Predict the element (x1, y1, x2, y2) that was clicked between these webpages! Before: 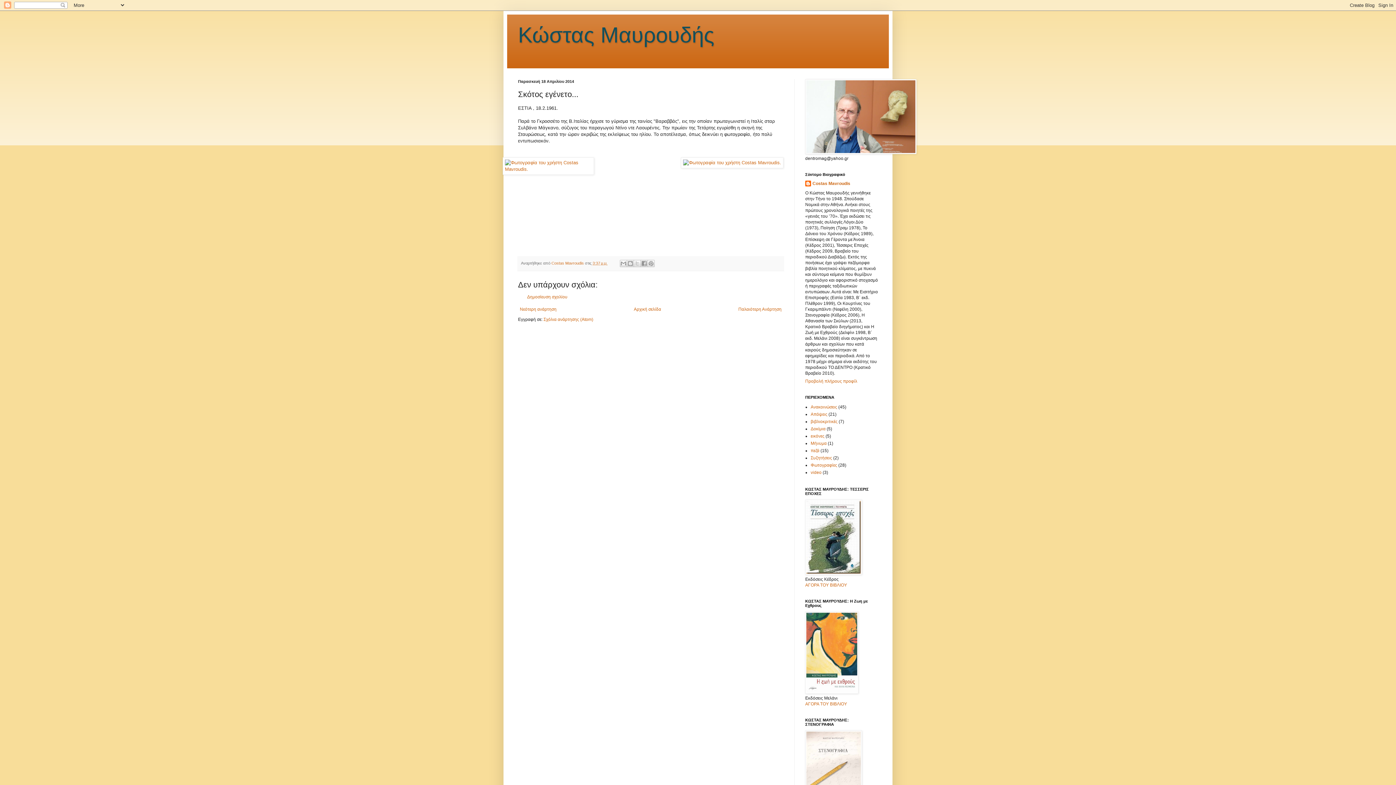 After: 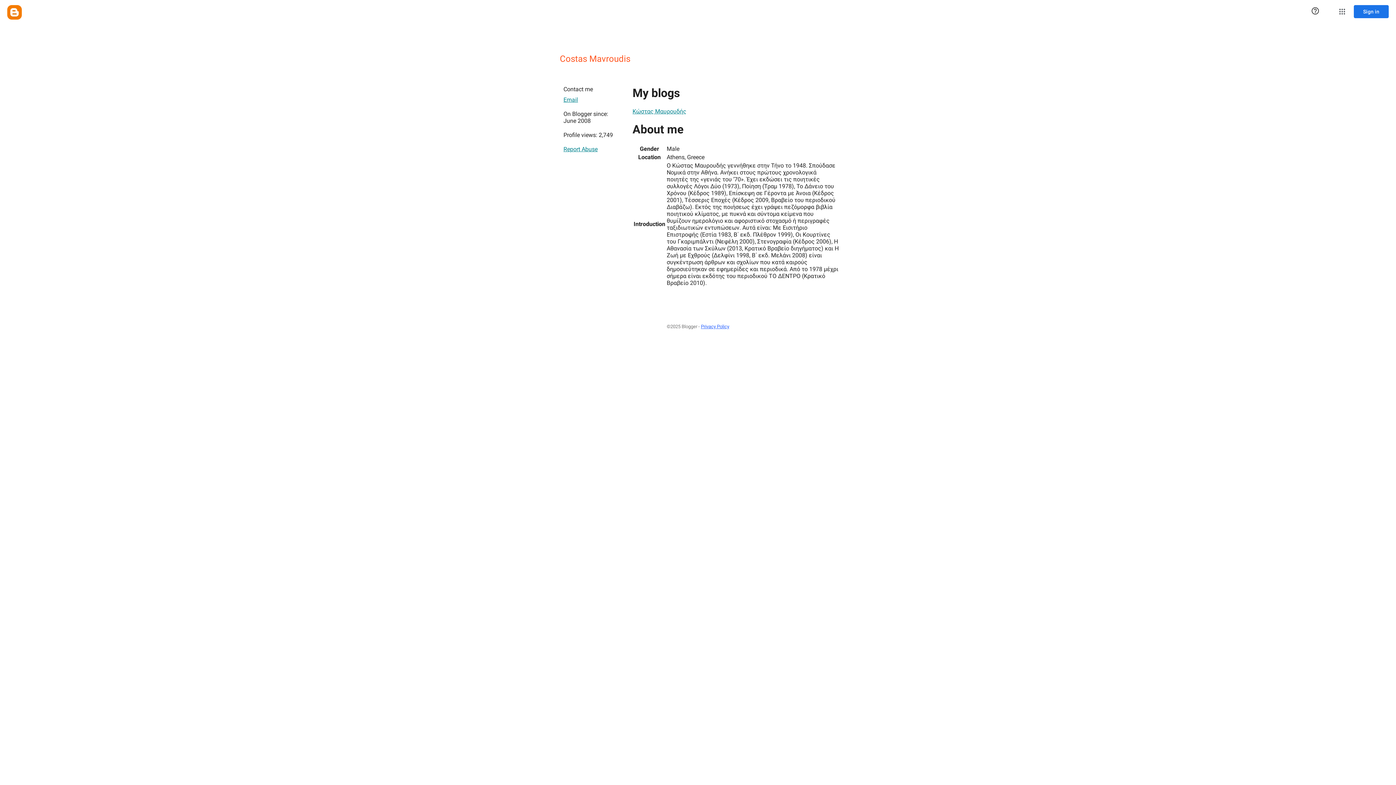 Action: label: Costas Mavroudis bbox: (805, 180, 850, 188)